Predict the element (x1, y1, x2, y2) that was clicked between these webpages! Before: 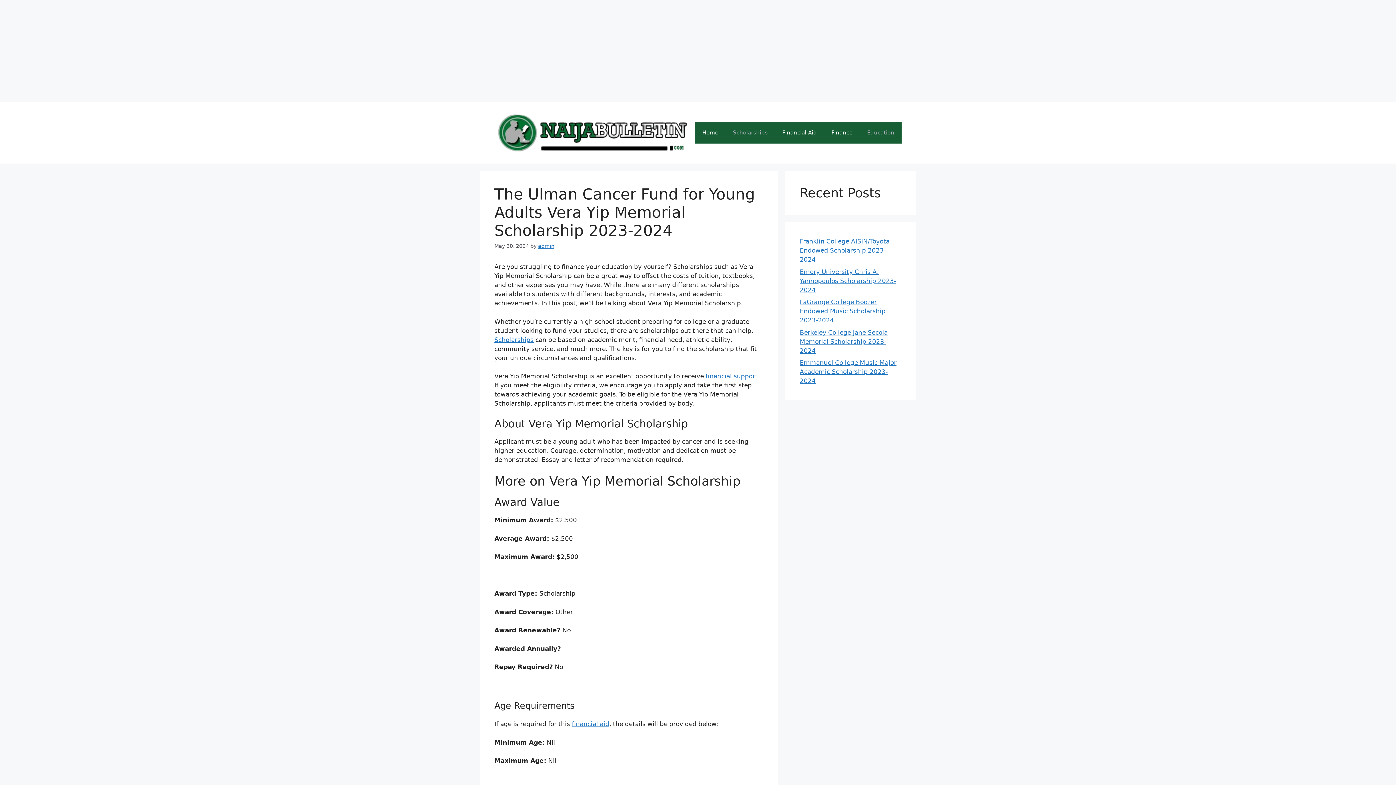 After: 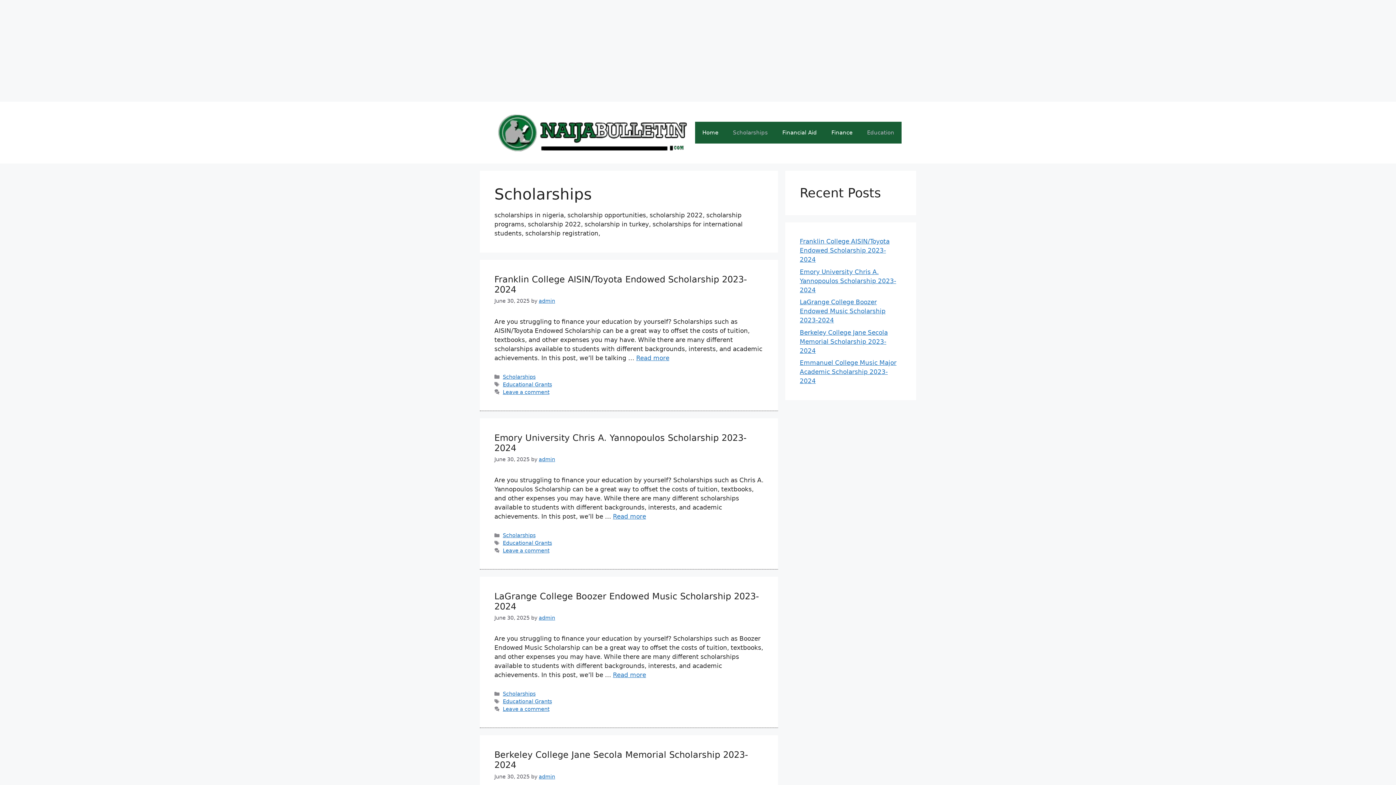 Action: bbox: (725, 121, 775, 143) label: Scholarships